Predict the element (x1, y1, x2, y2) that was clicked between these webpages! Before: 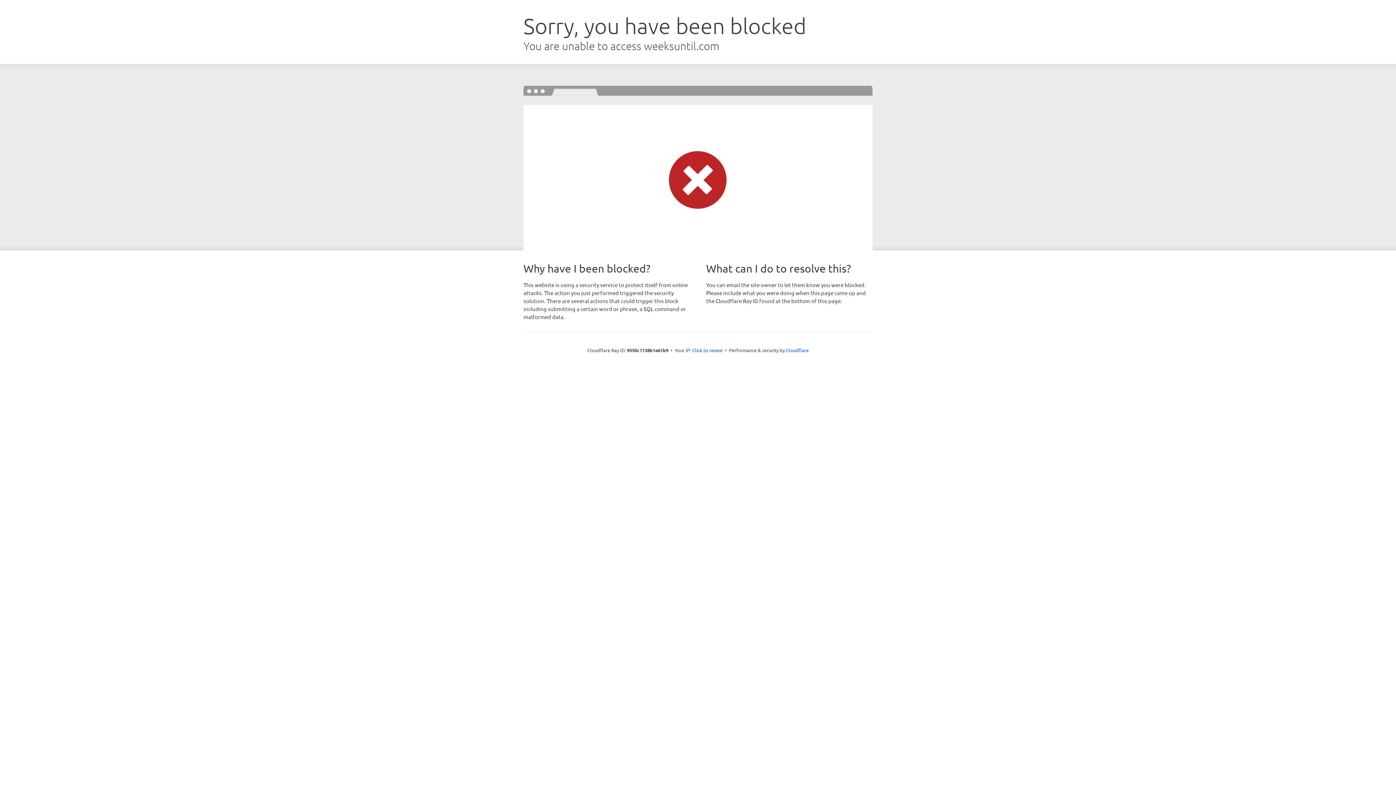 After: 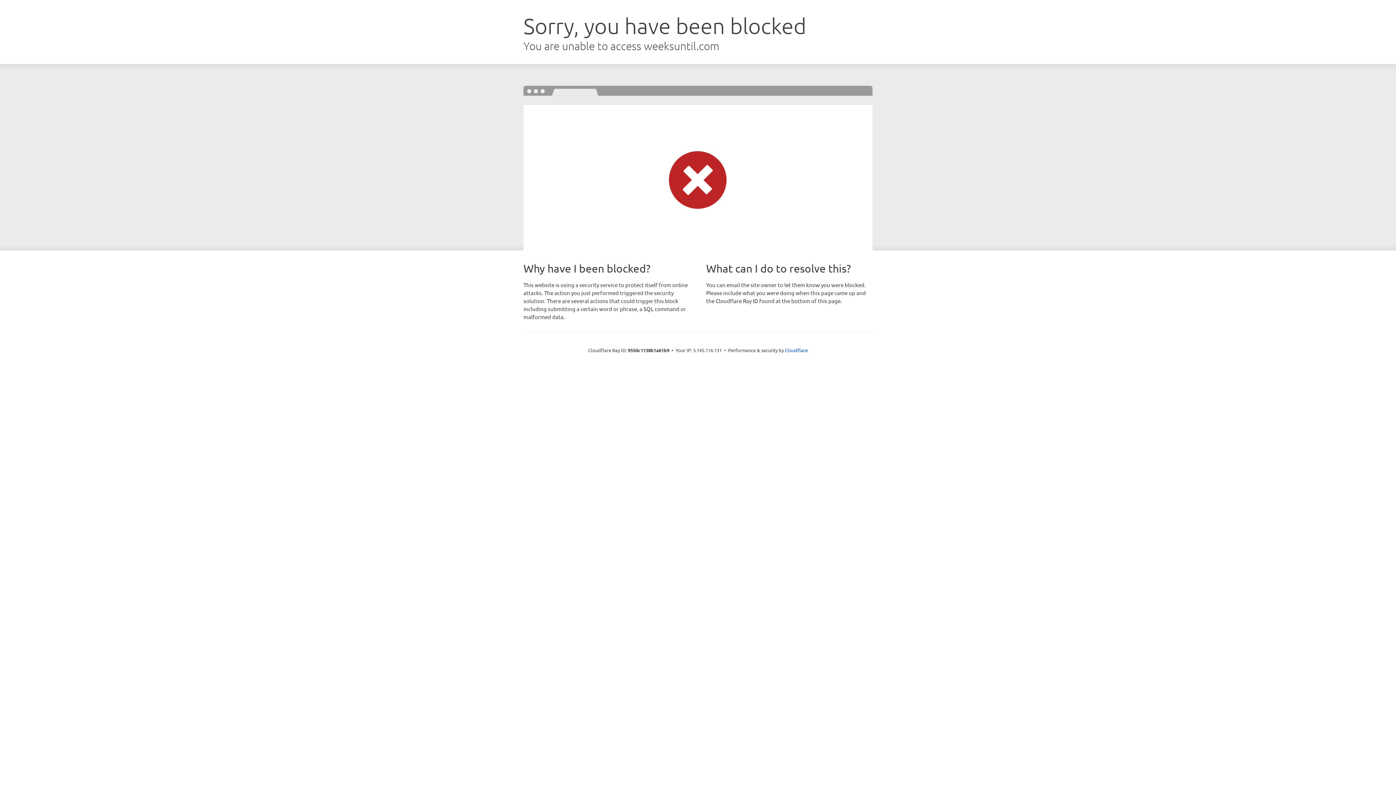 Action: bbox: (692, 346, 722, 353) label: Click to reveal